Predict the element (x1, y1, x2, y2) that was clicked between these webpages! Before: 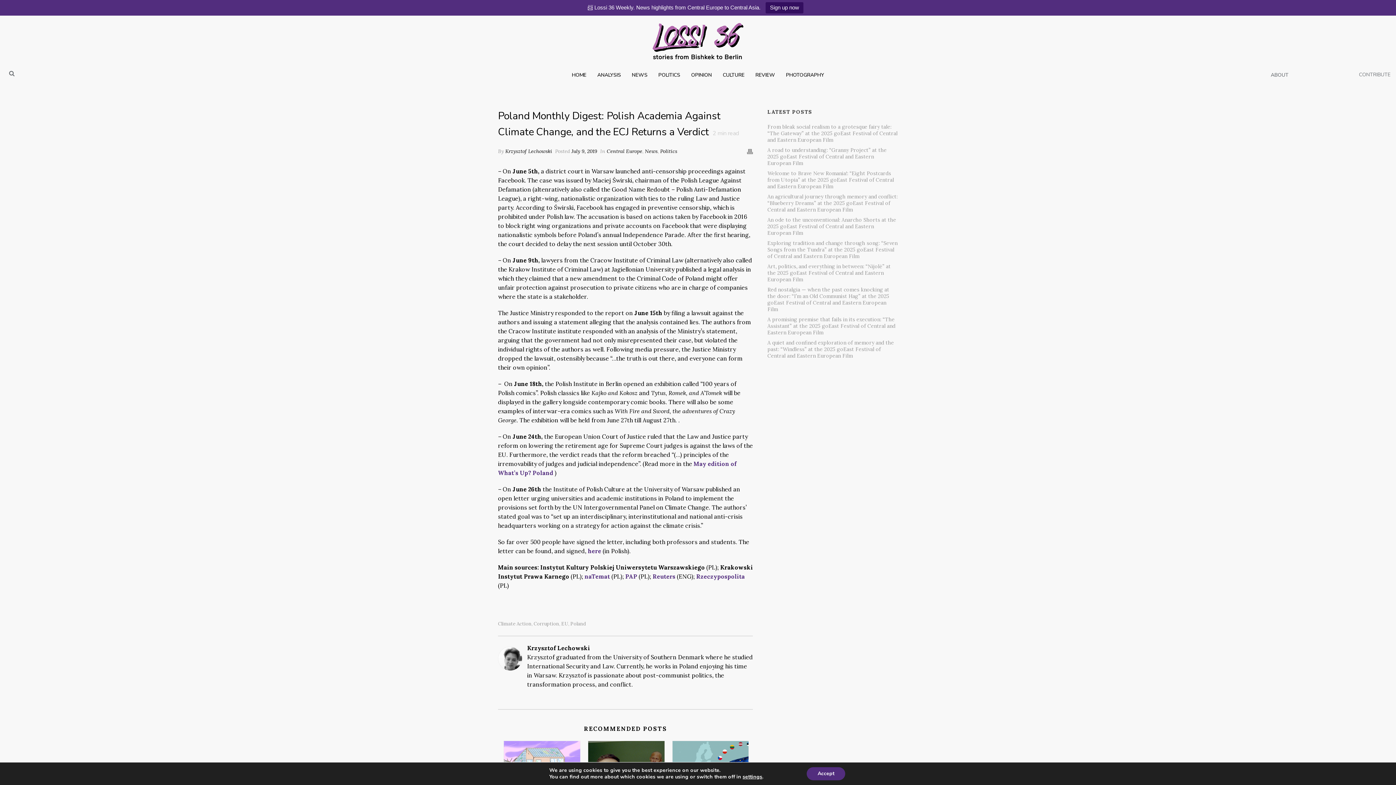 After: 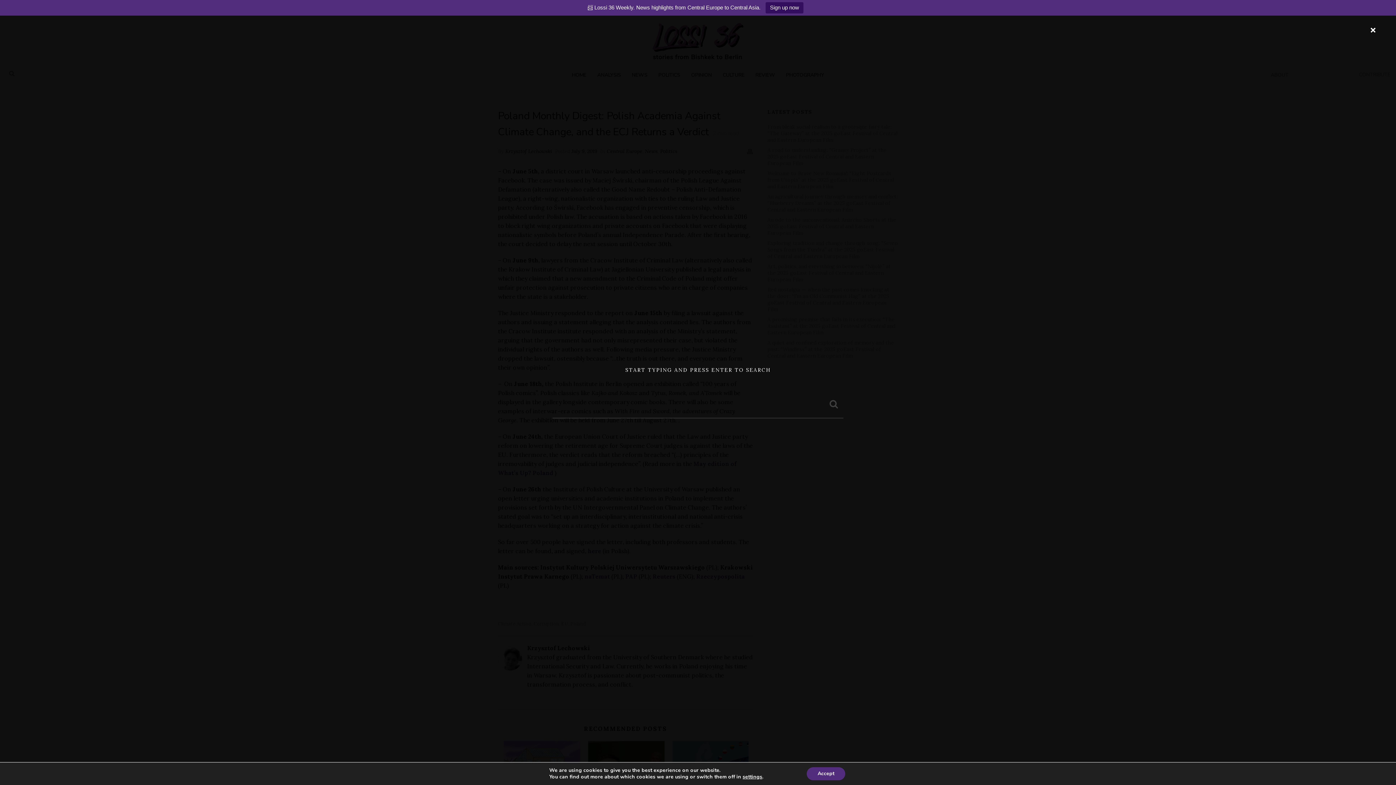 Action: bbox: (9, 70, 14, 76)